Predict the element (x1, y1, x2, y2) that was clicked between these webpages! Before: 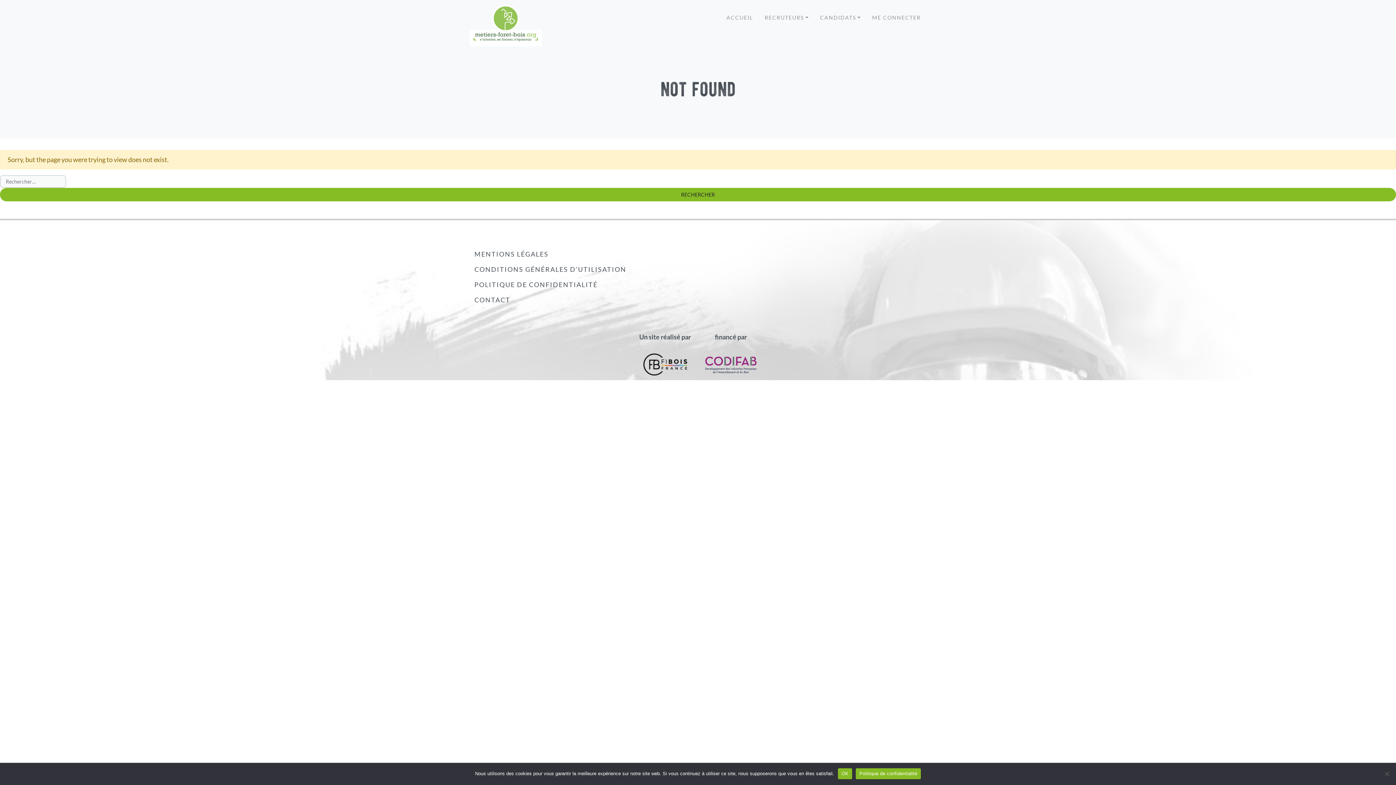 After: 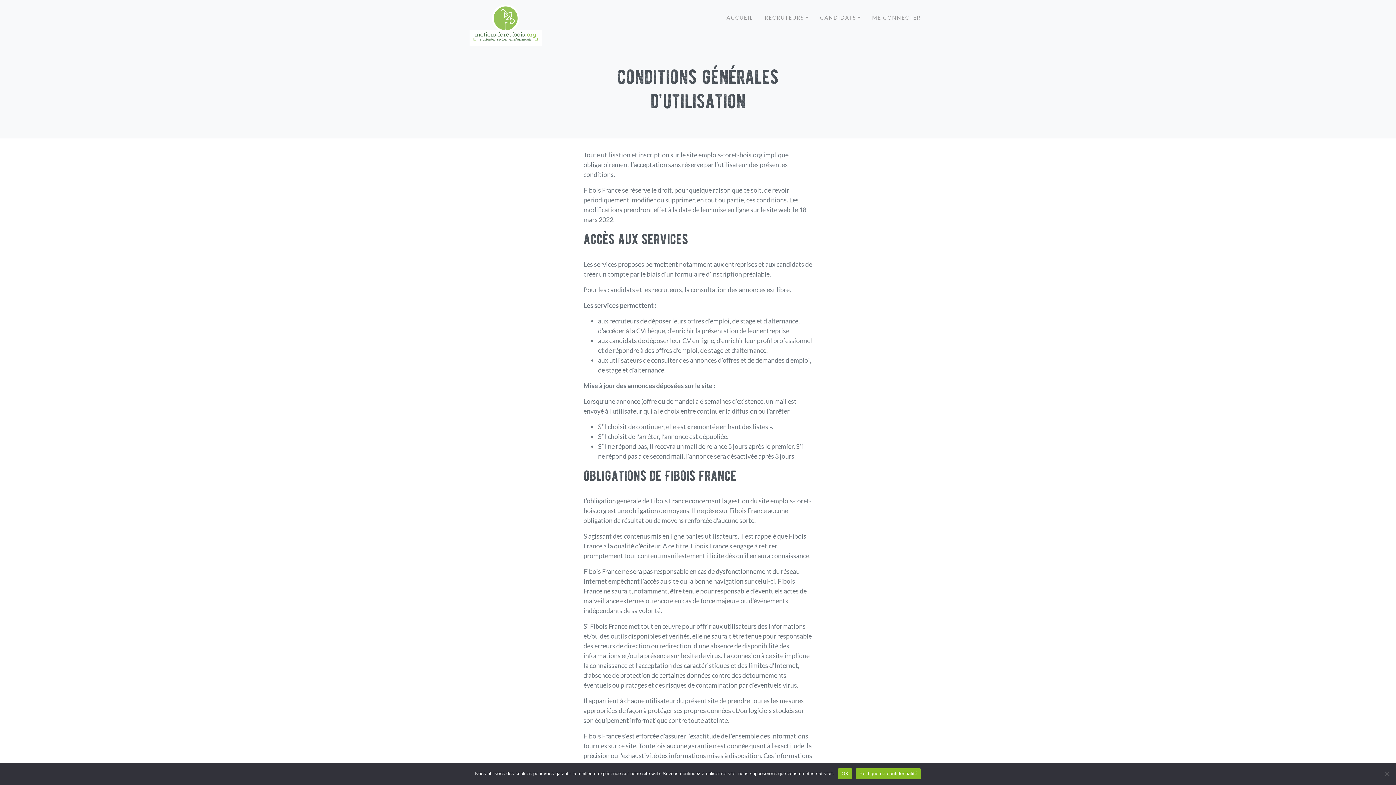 Action: label: CONDITIONS GÉNÉRALES D’UTILISATION bbox: (474, 264, 626, 274)